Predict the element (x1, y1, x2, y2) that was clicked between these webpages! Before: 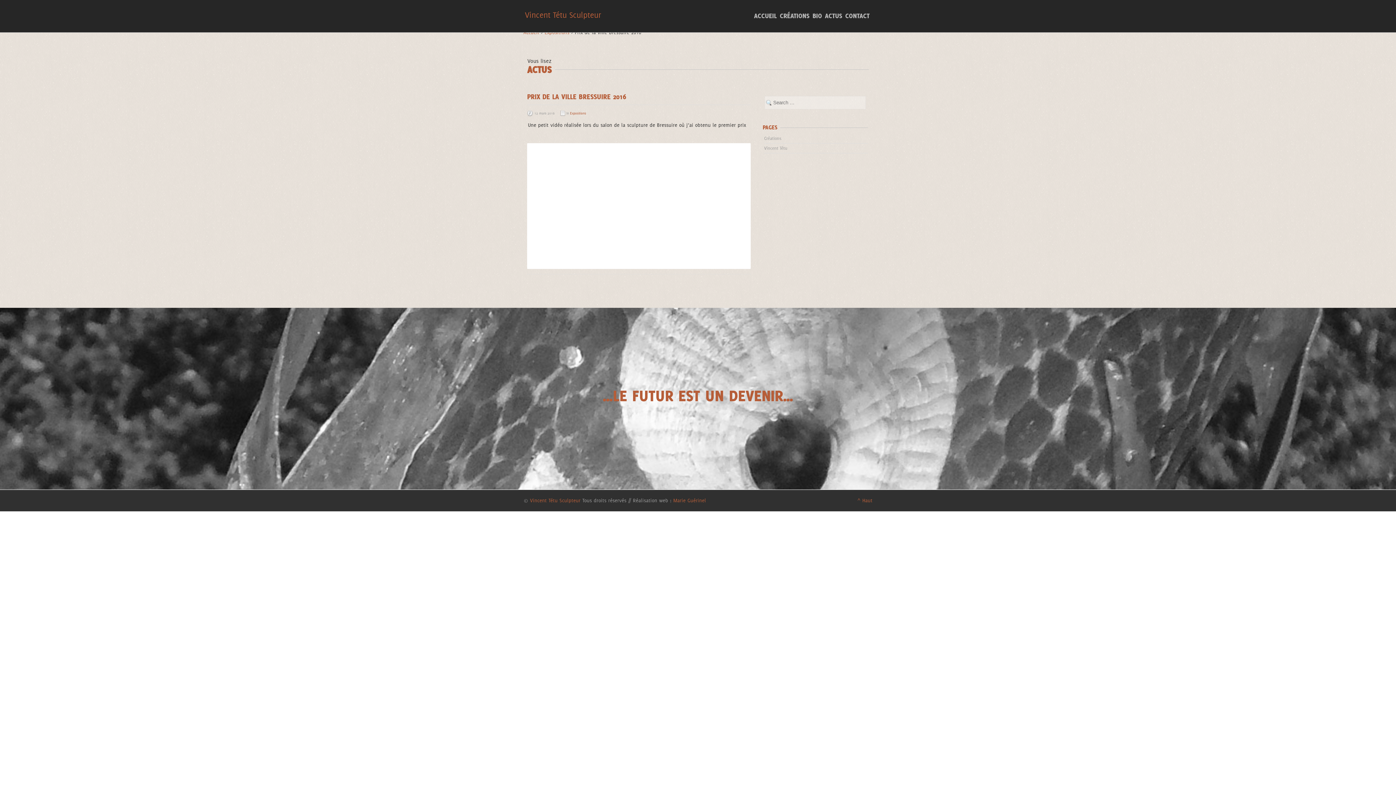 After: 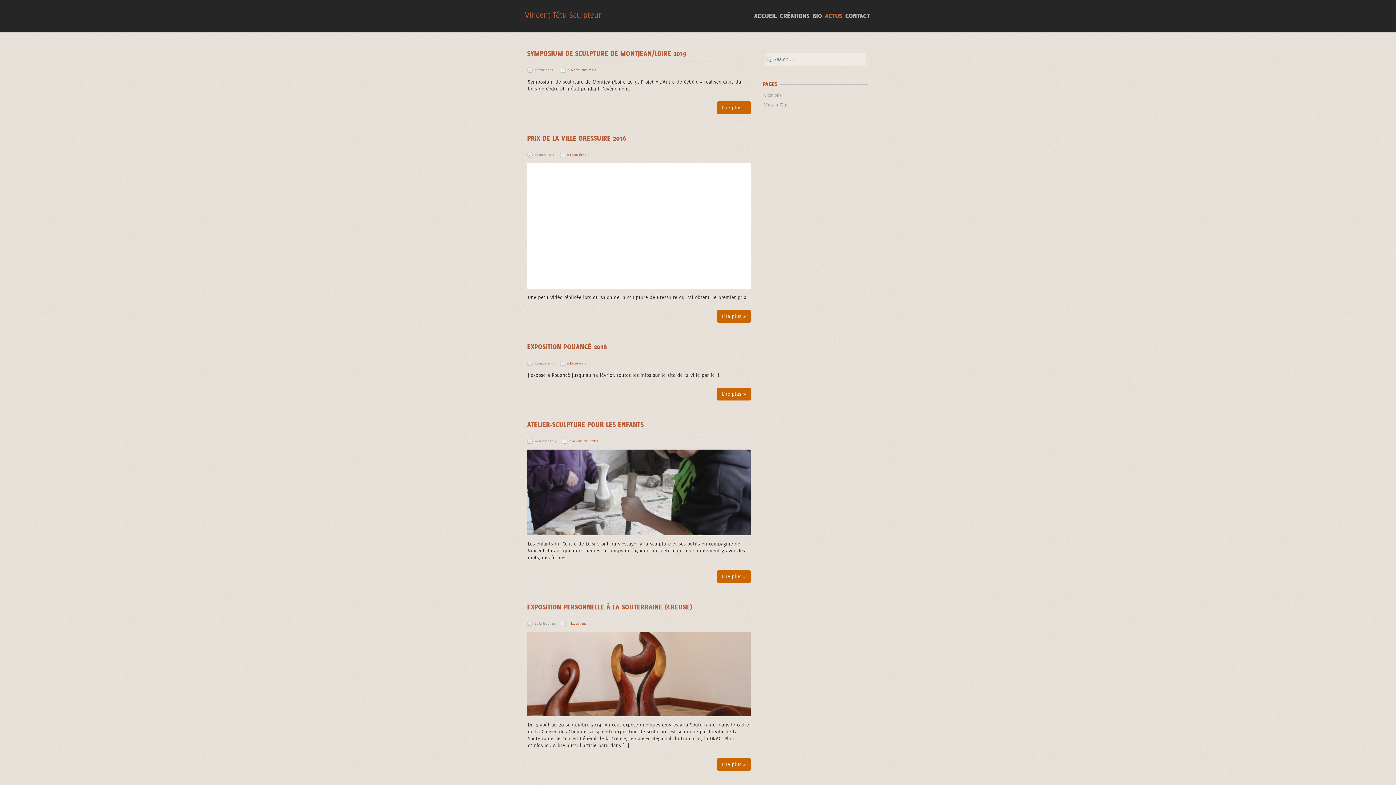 Action: label: ACTUS bbox: (825, 12, 845, 19)